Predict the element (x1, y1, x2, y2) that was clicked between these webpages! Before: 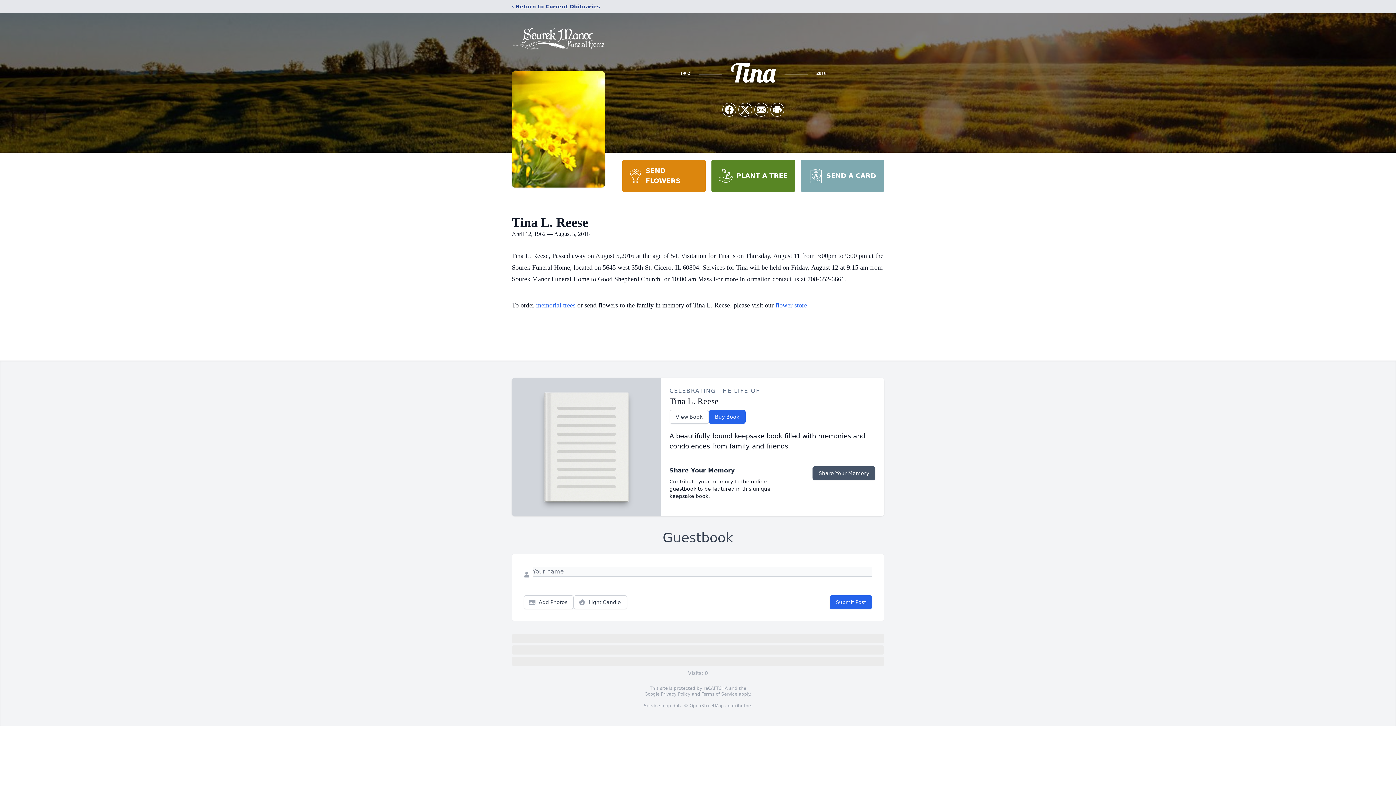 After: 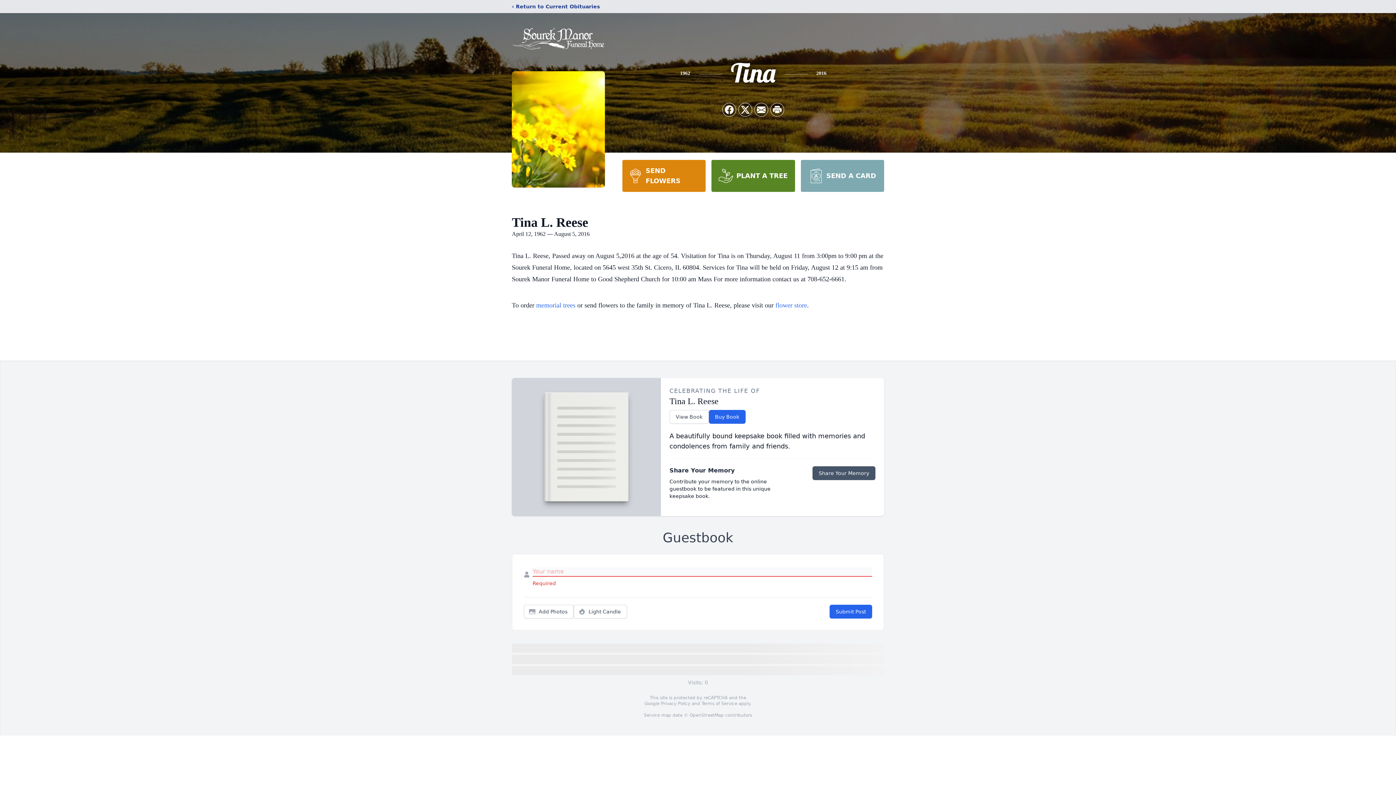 Action: label: Submit Post bbox: (829, 595, 872, 609)